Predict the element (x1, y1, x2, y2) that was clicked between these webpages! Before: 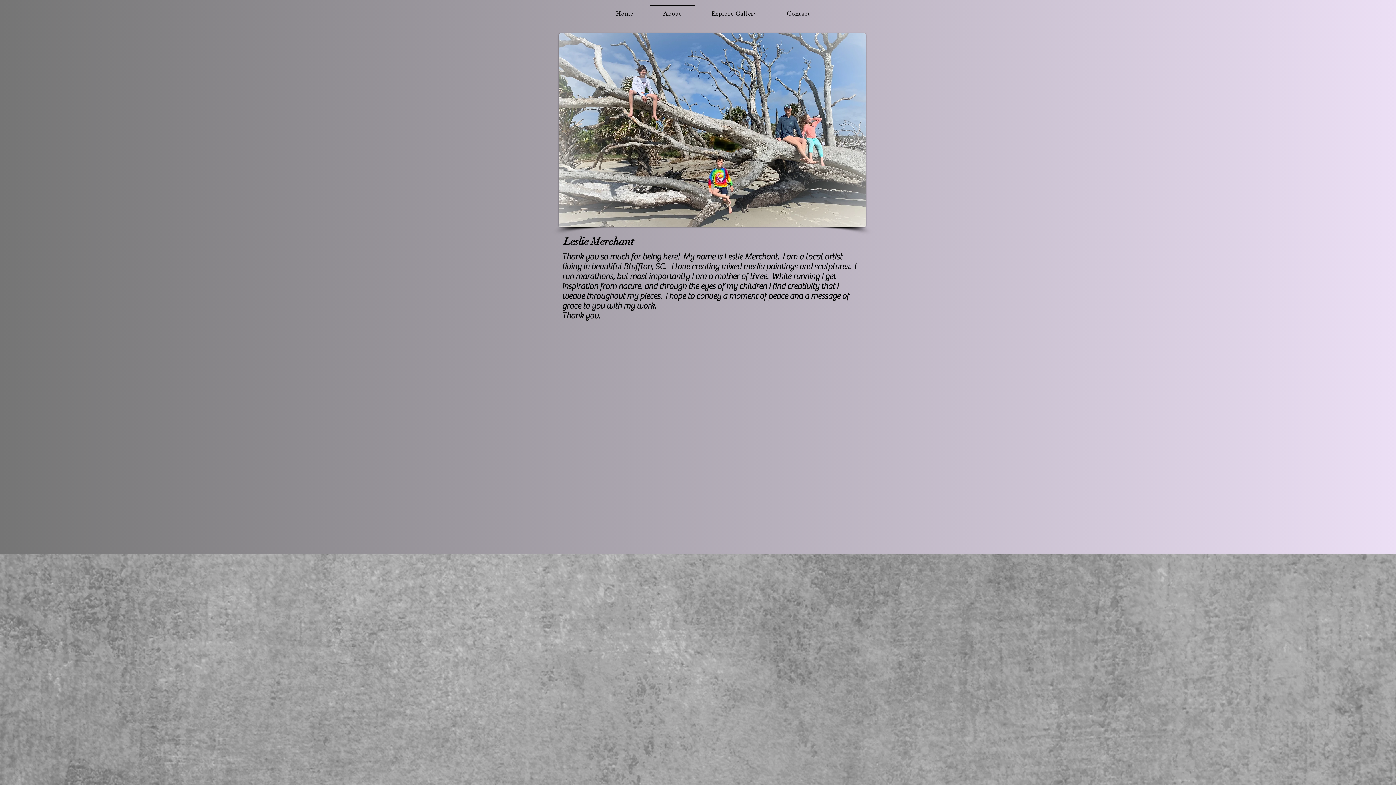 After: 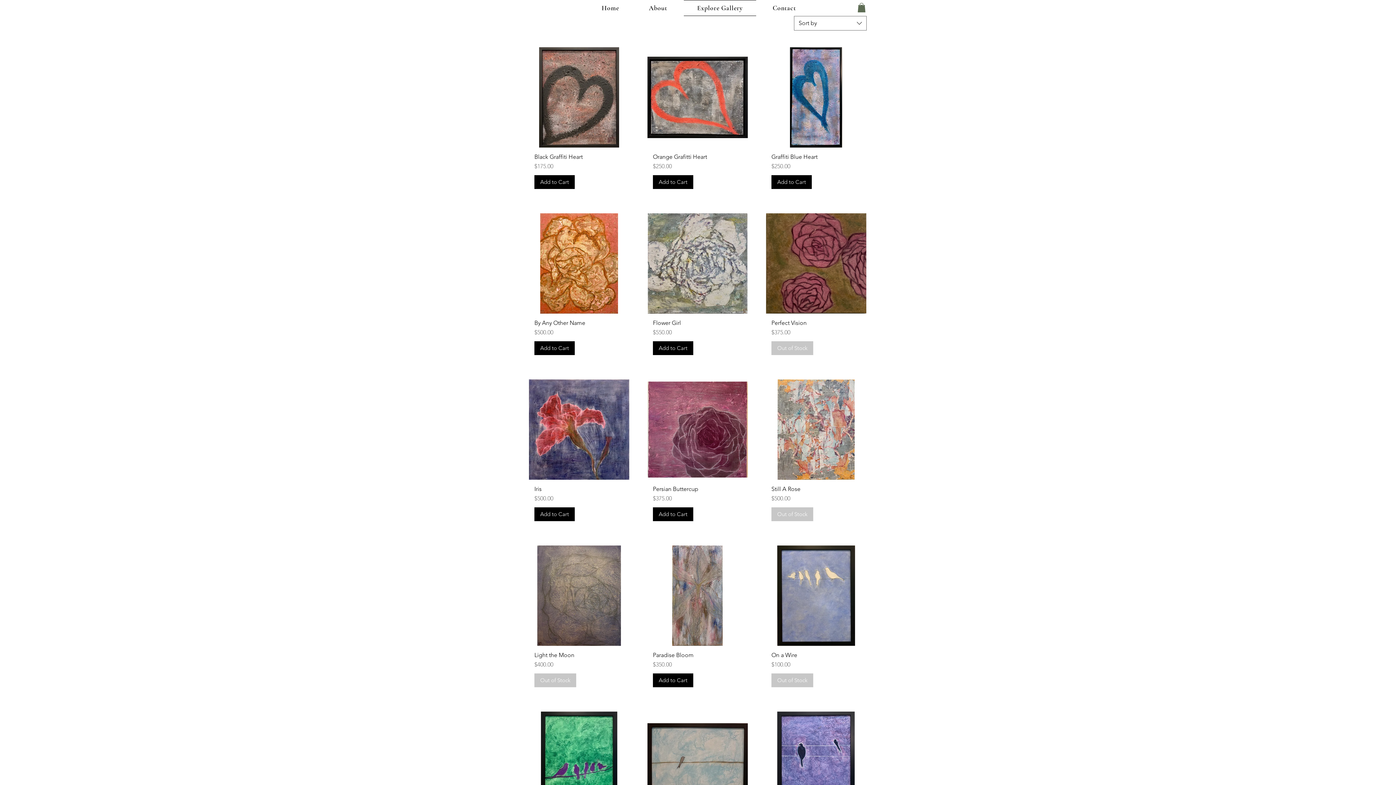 Action: label: Explore Gallery bbox: (698, 5, 770, 21)